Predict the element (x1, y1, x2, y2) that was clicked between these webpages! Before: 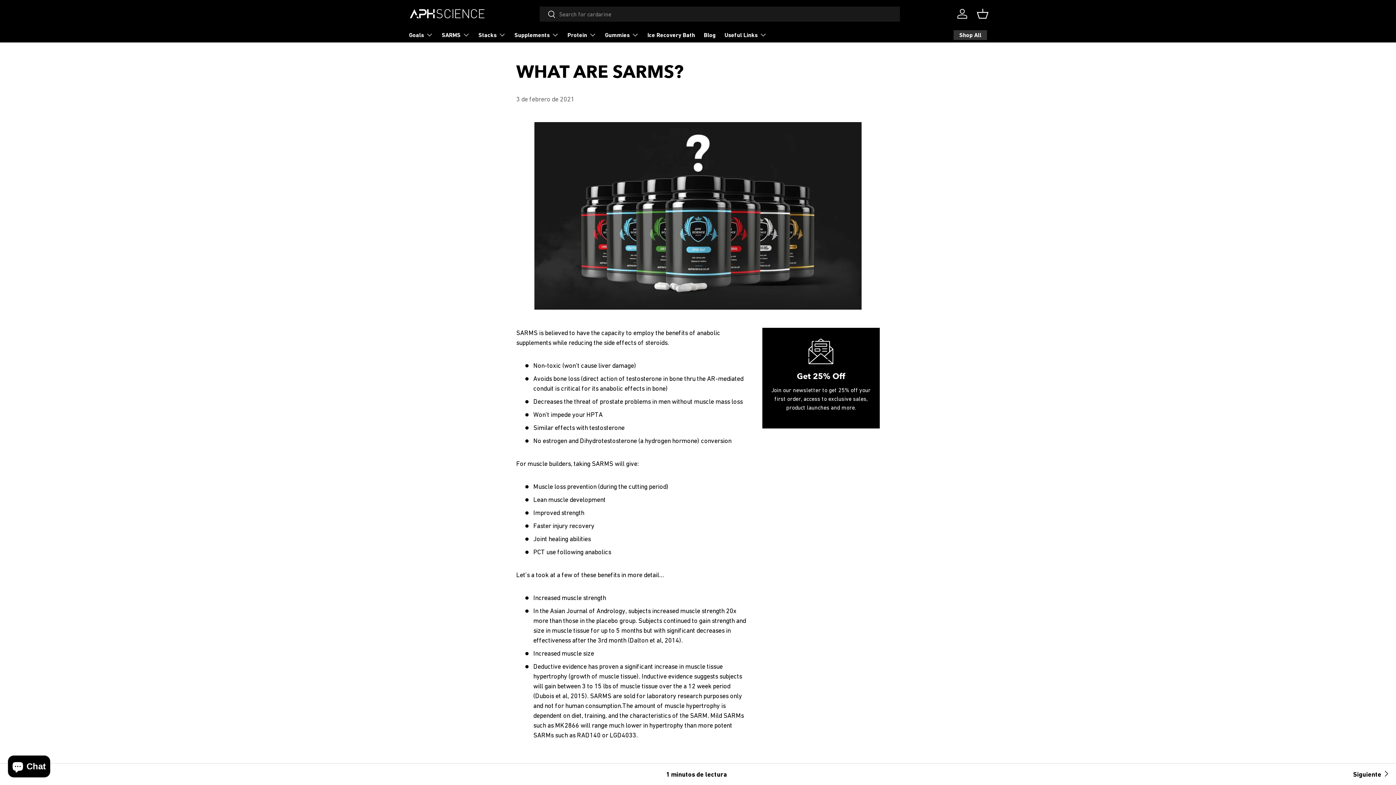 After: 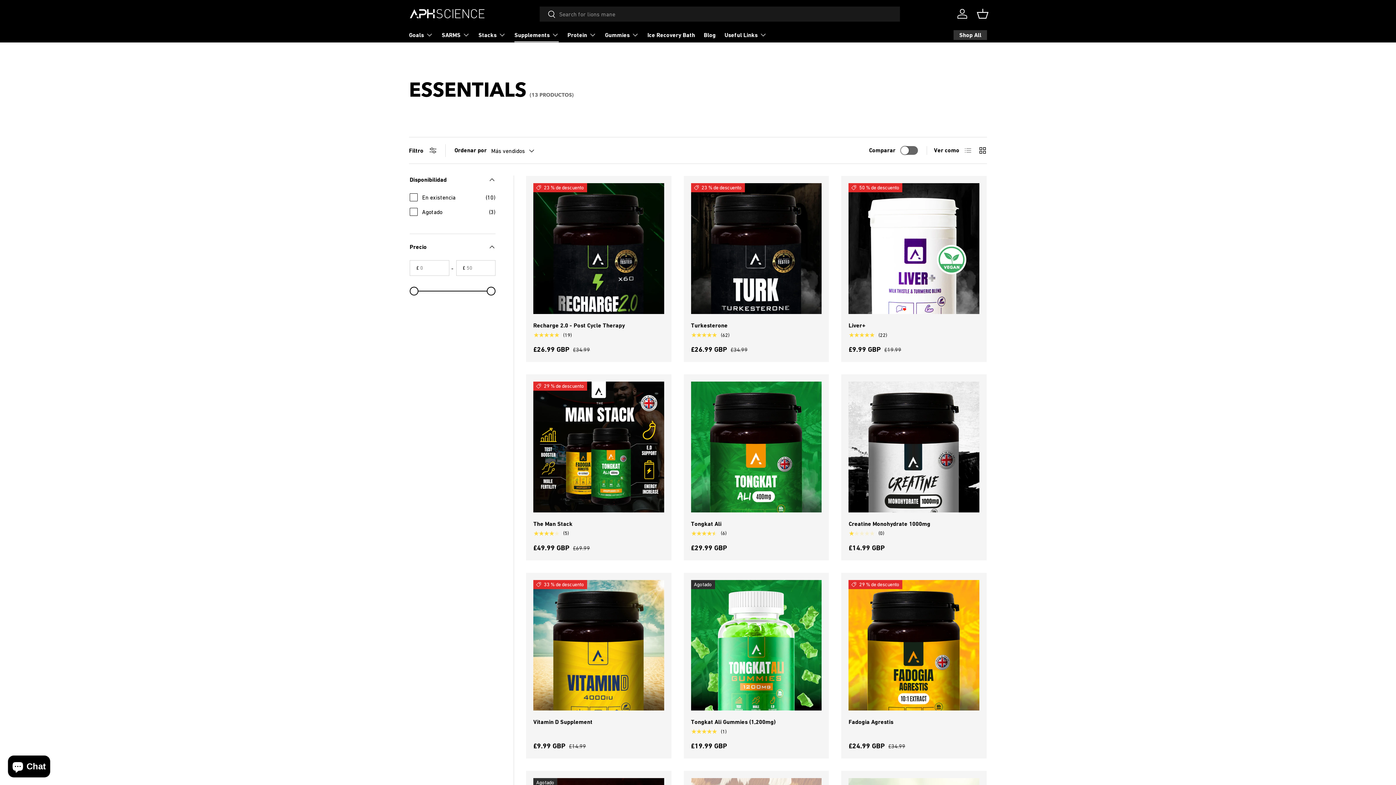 Action: label: Supplements bbox: (514, 27, 558, 42)